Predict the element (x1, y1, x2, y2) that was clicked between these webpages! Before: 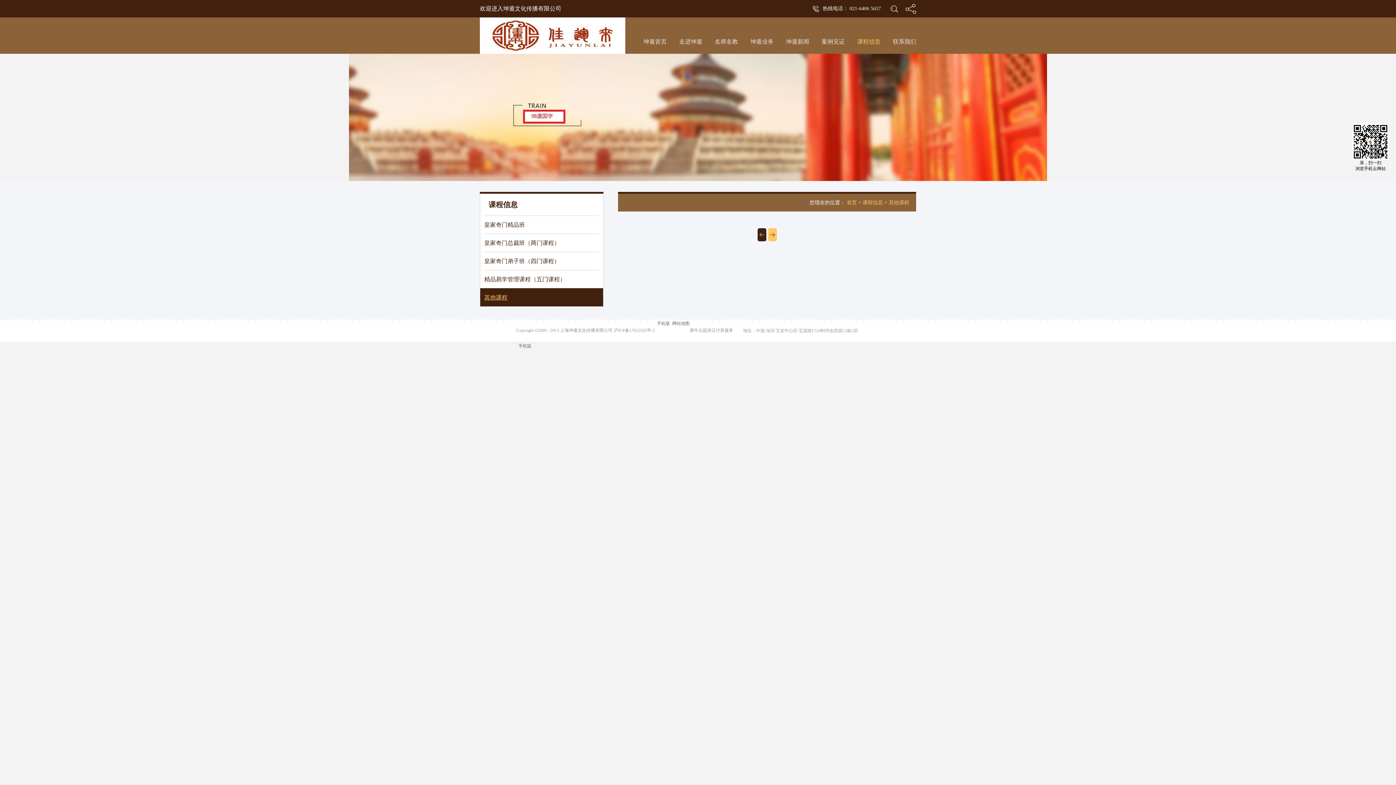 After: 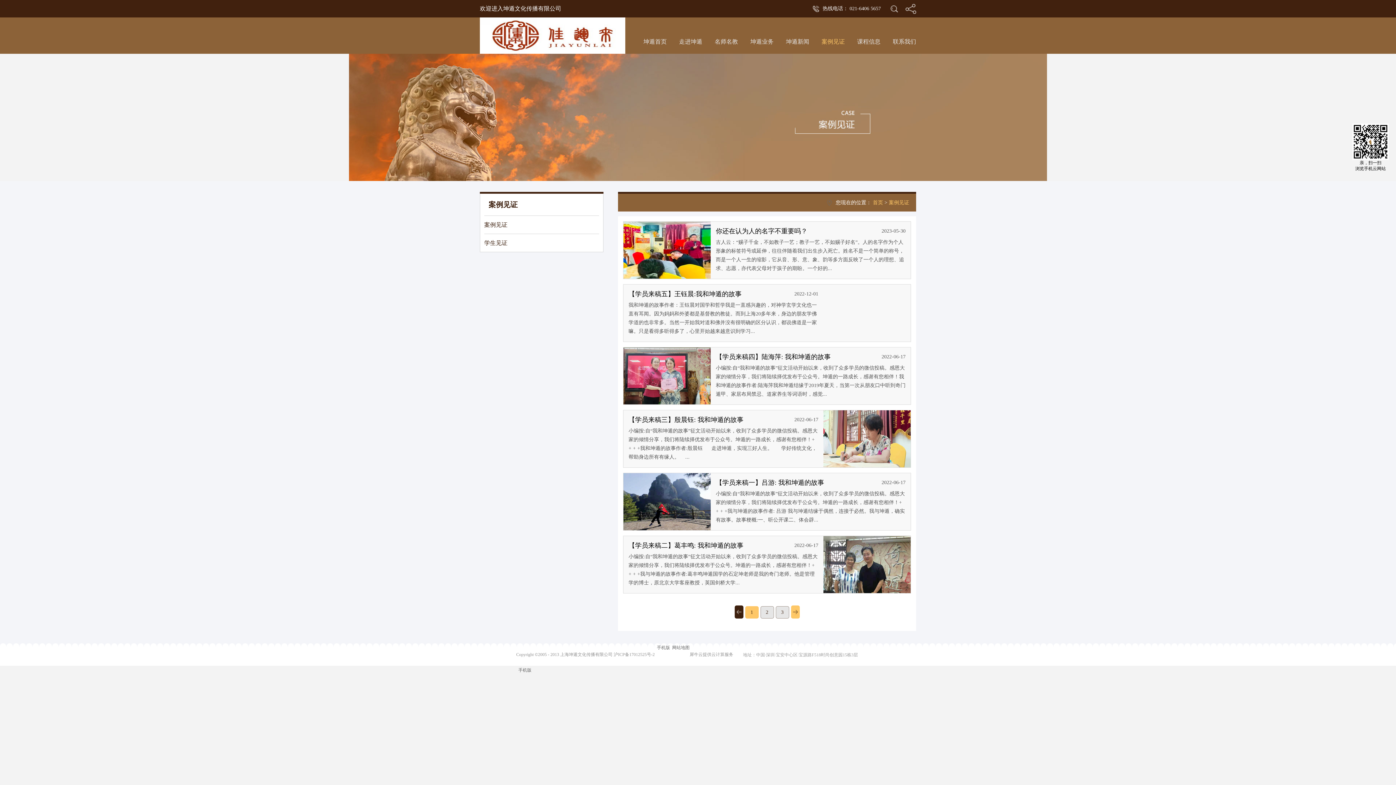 Action: bbox: (821, 29, 845, 53) label: 案例见证